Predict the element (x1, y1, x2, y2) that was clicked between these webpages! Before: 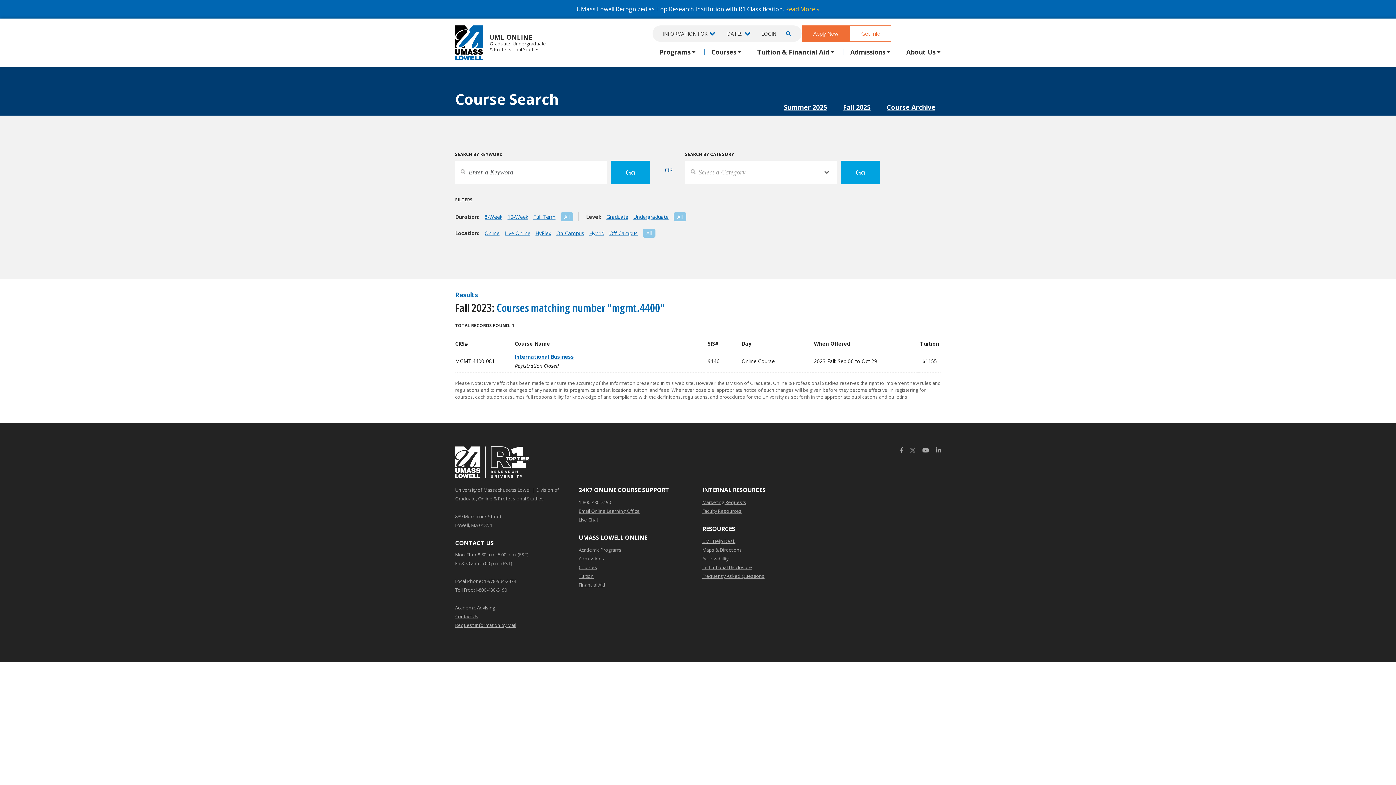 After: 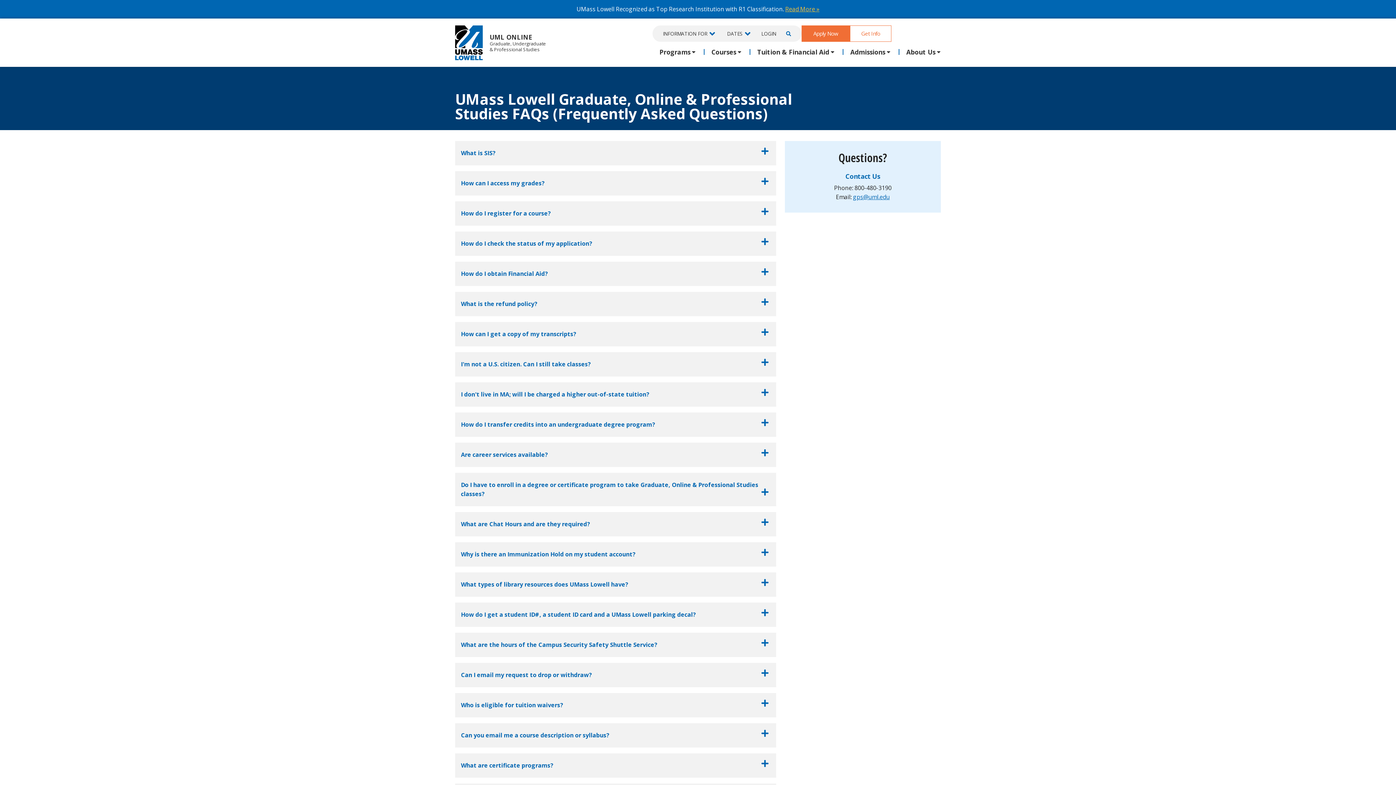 Action: bbox: (702, 571, 764, 580) label: Frequently Asked Questions